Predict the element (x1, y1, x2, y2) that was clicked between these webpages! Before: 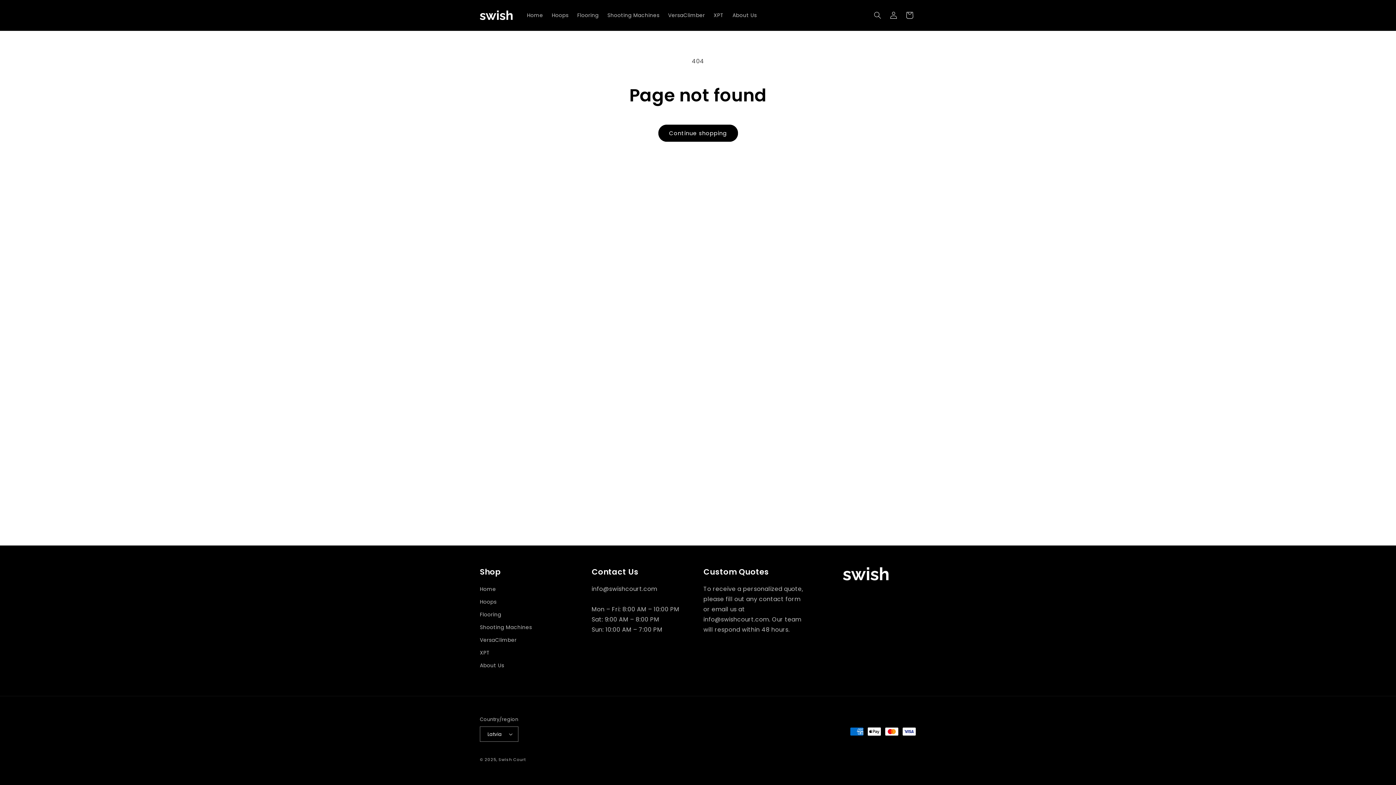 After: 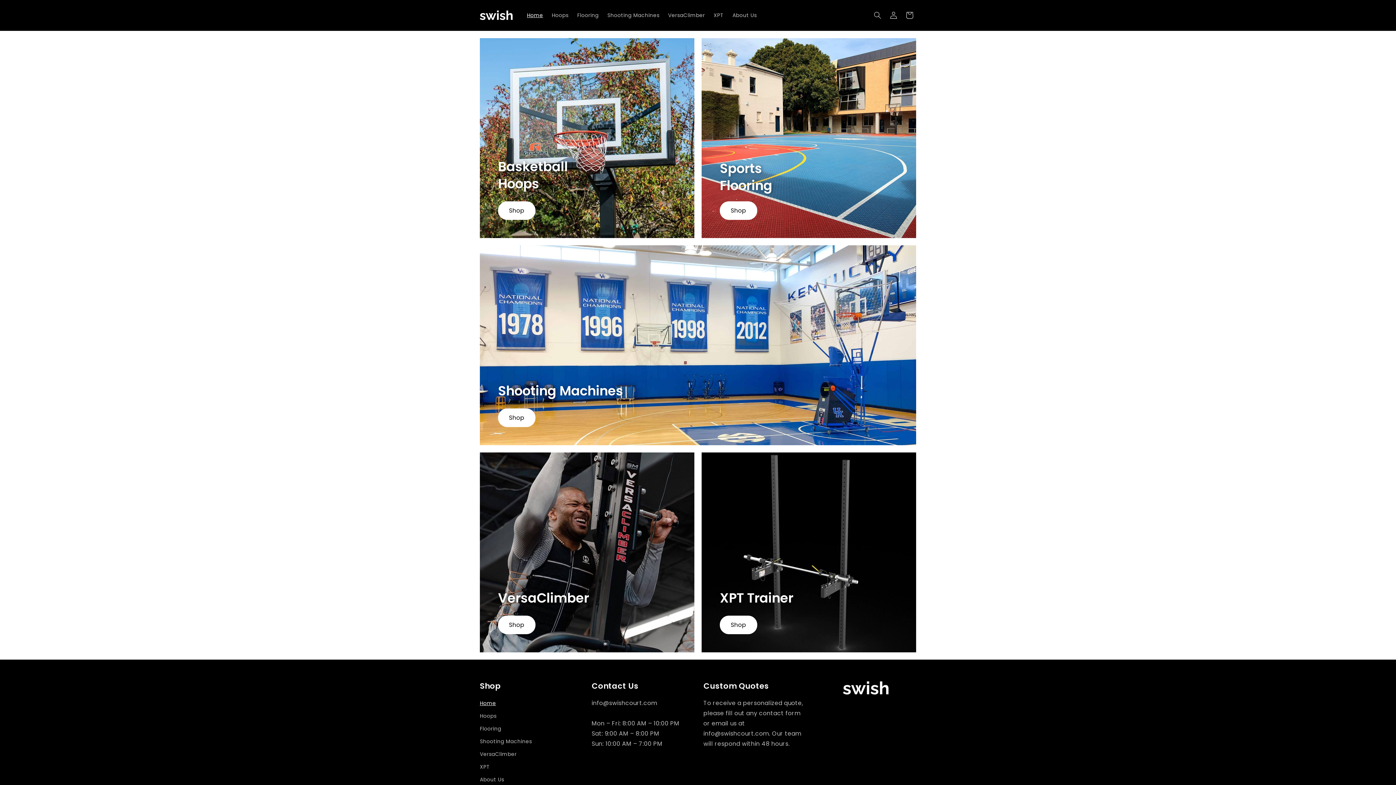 Action: label: Home bbox: (522, 7, 547, 22)